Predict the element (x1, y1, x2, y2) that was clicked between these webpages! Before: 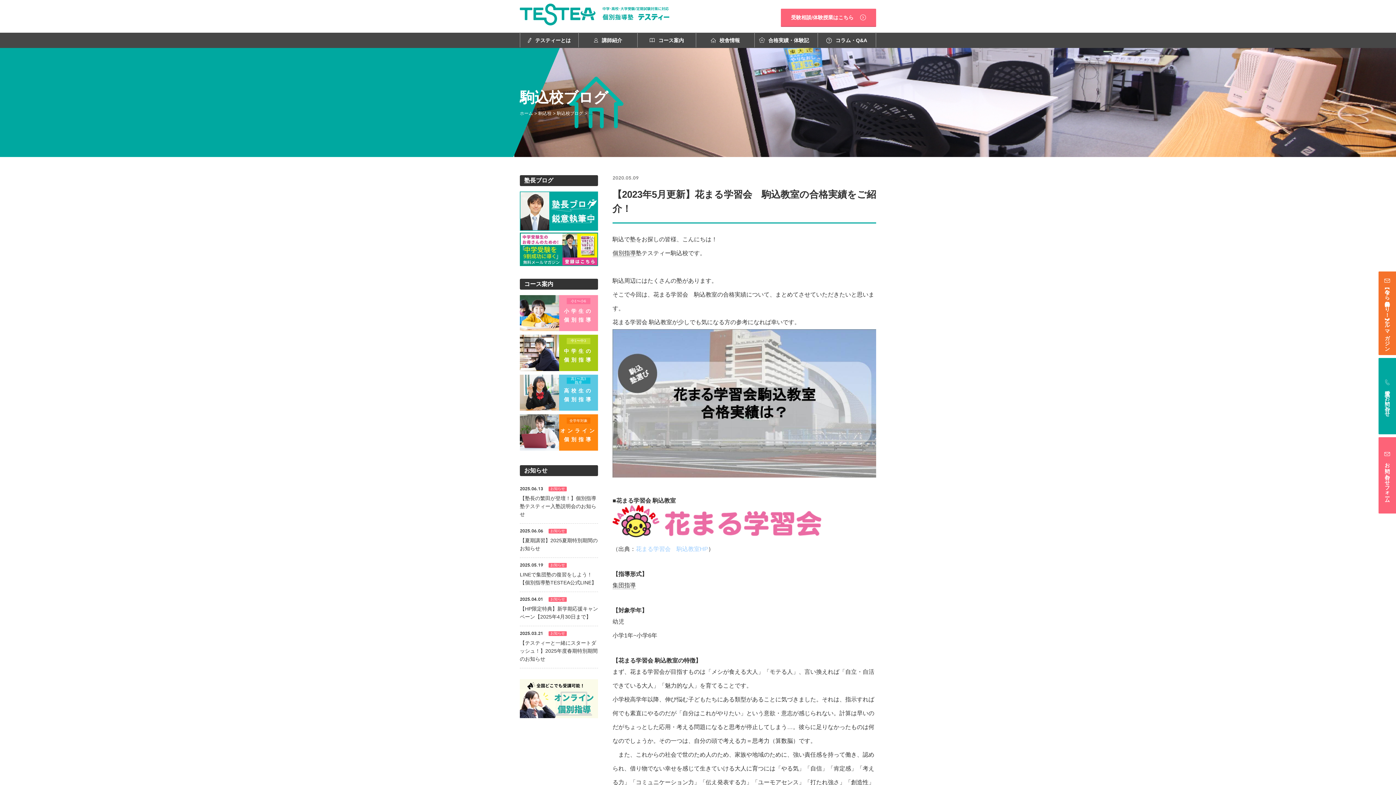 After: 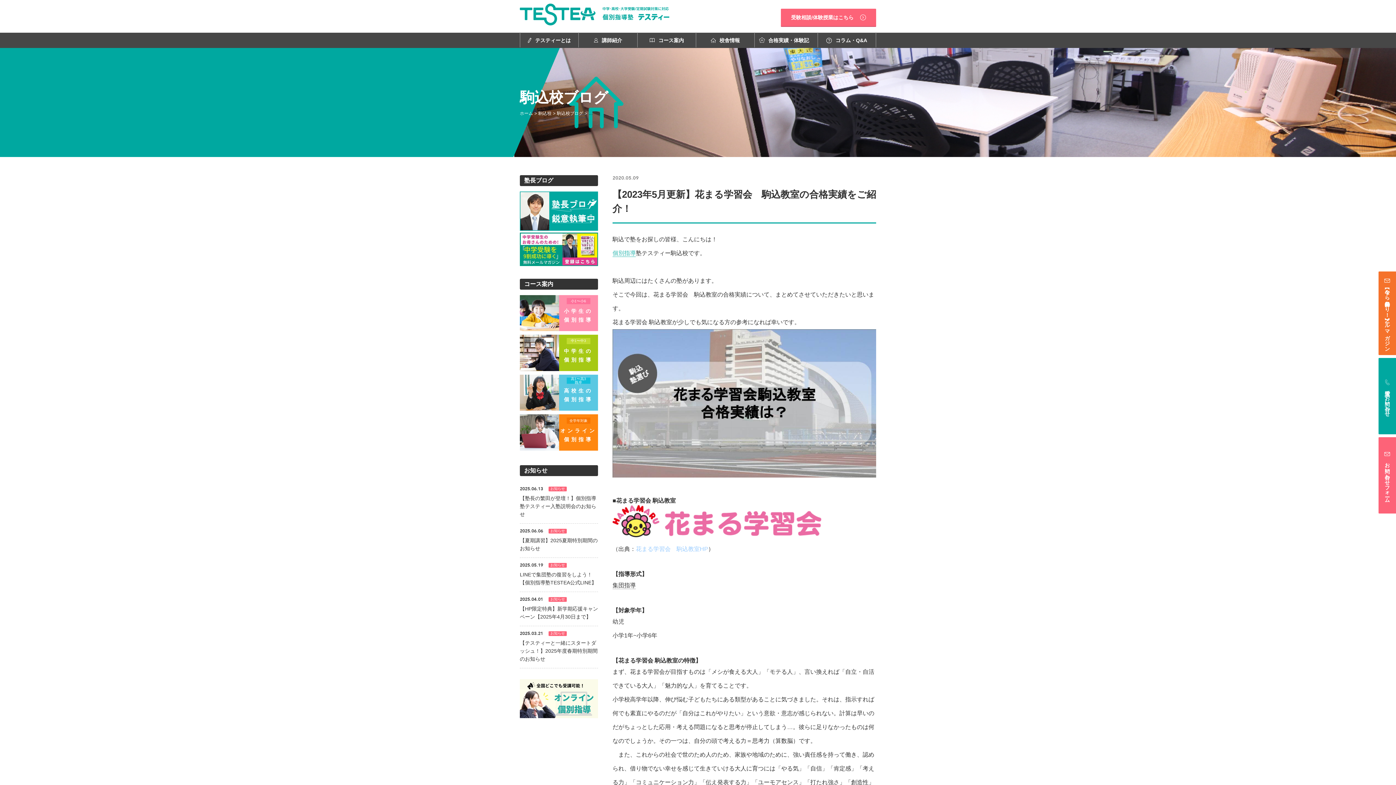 Action: label: 個別指導 bbox: (612, 250, 636, 257)